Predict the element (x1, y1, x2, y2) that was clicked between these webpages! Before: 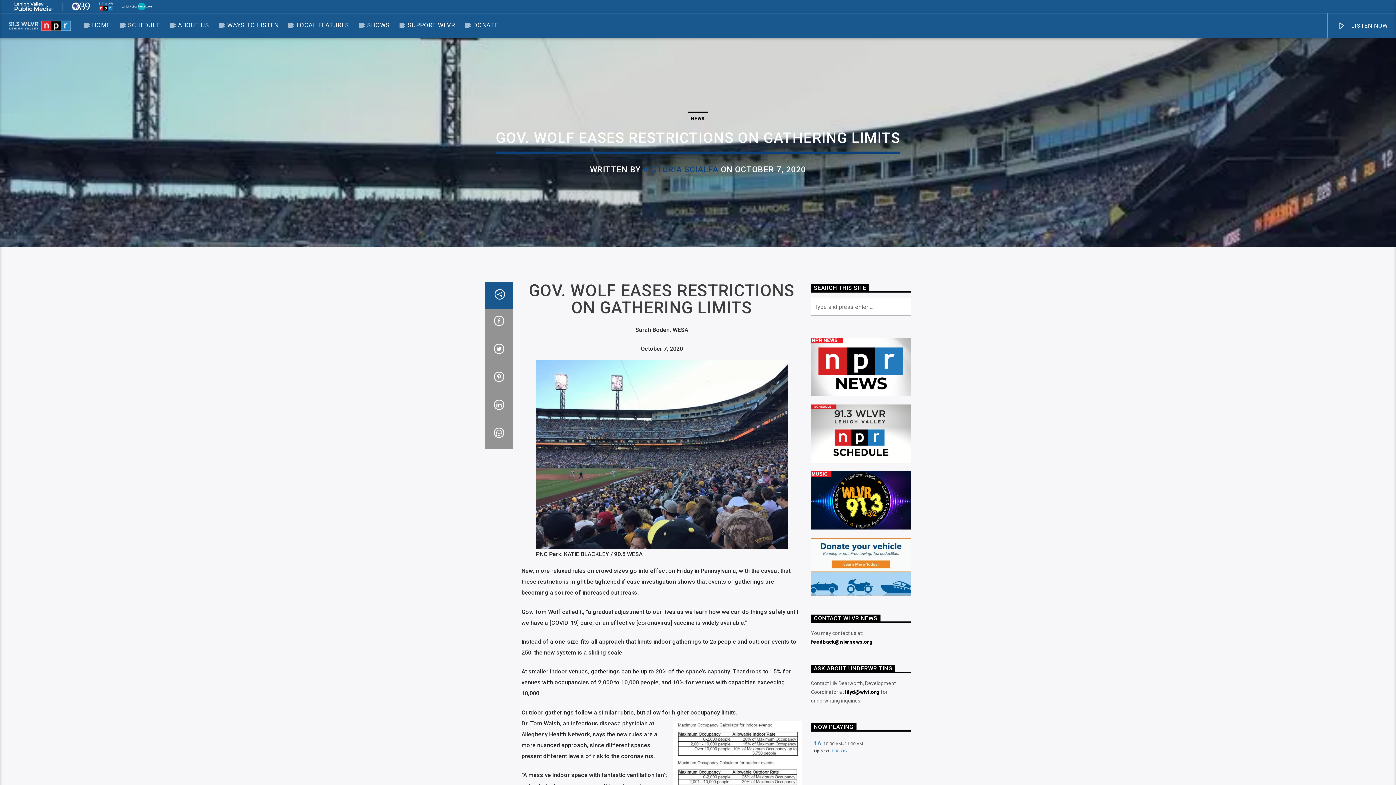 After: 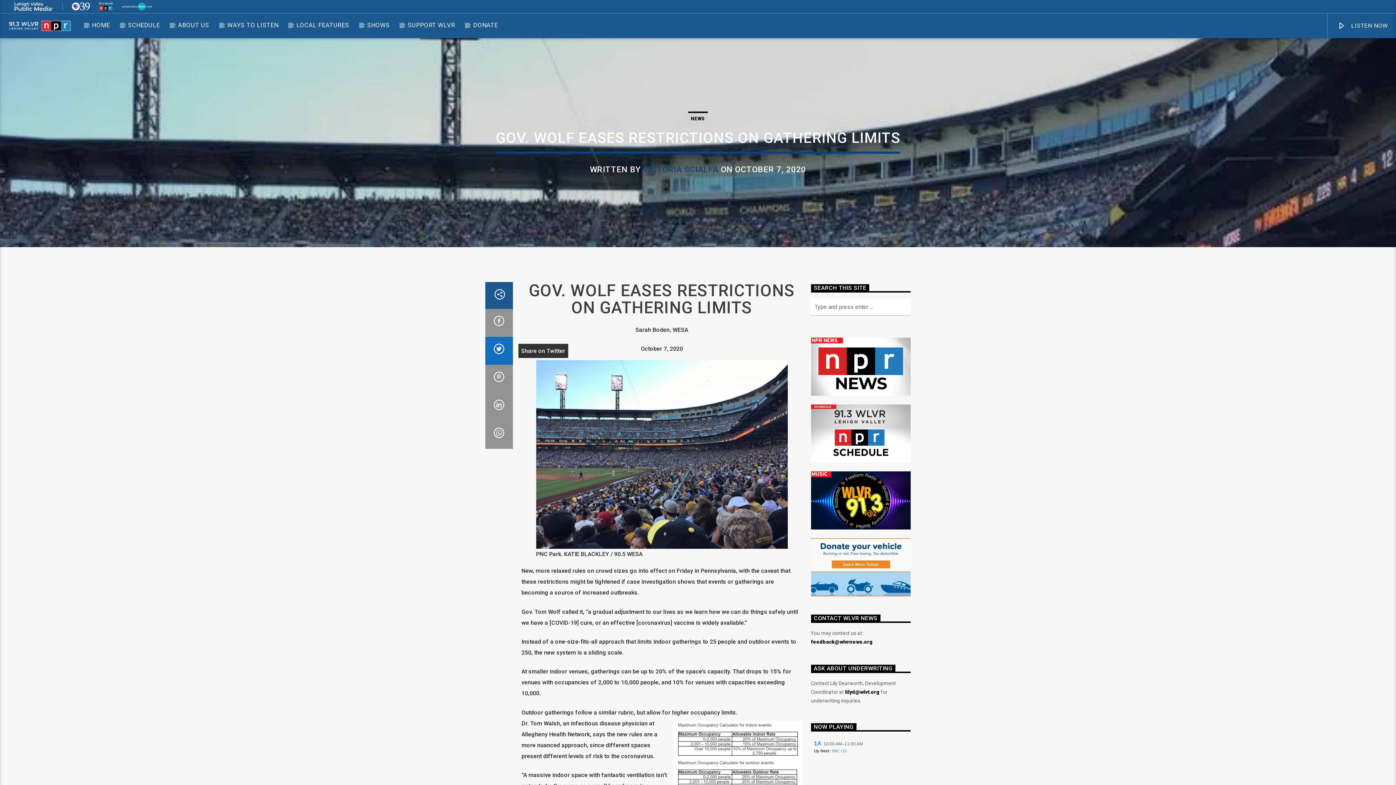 Action: bbox: (485, 337, 512, 365)